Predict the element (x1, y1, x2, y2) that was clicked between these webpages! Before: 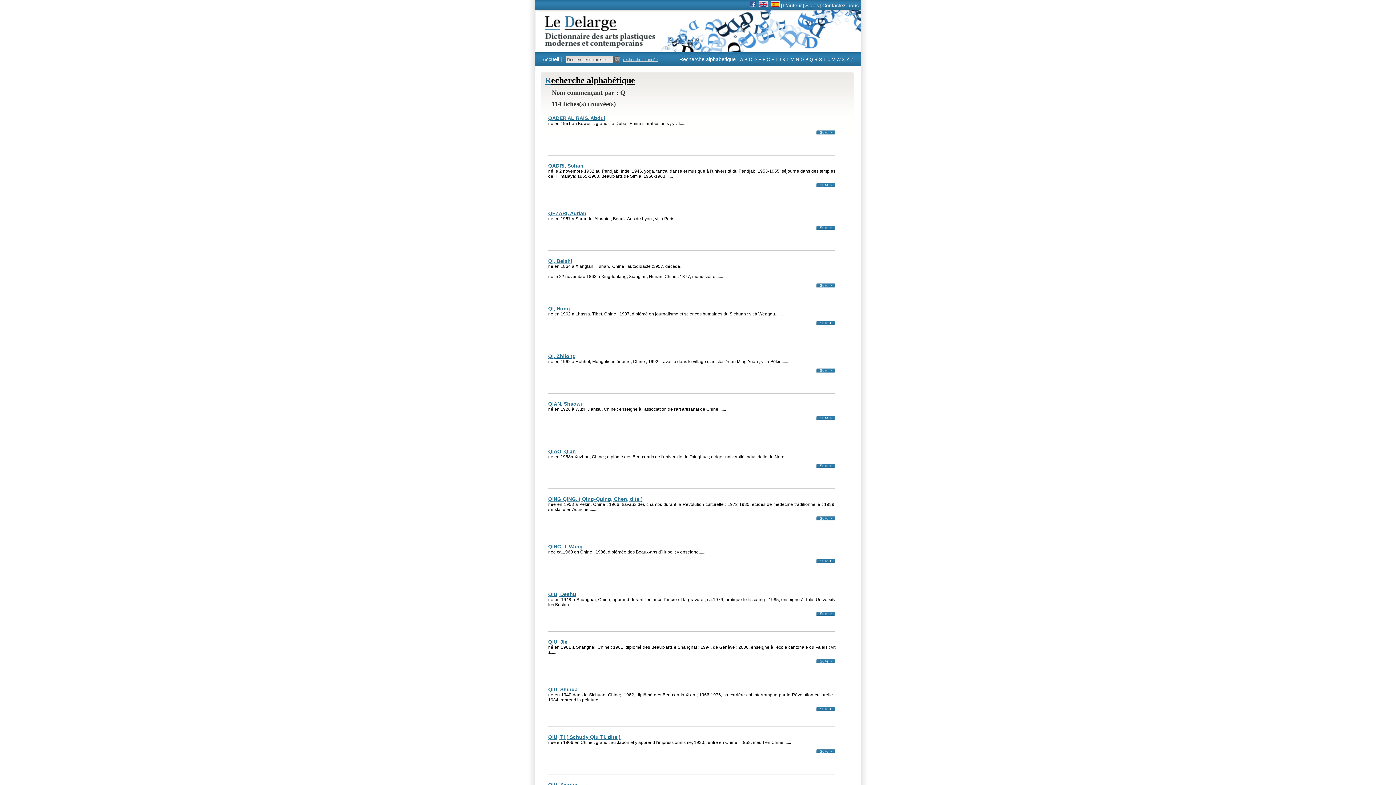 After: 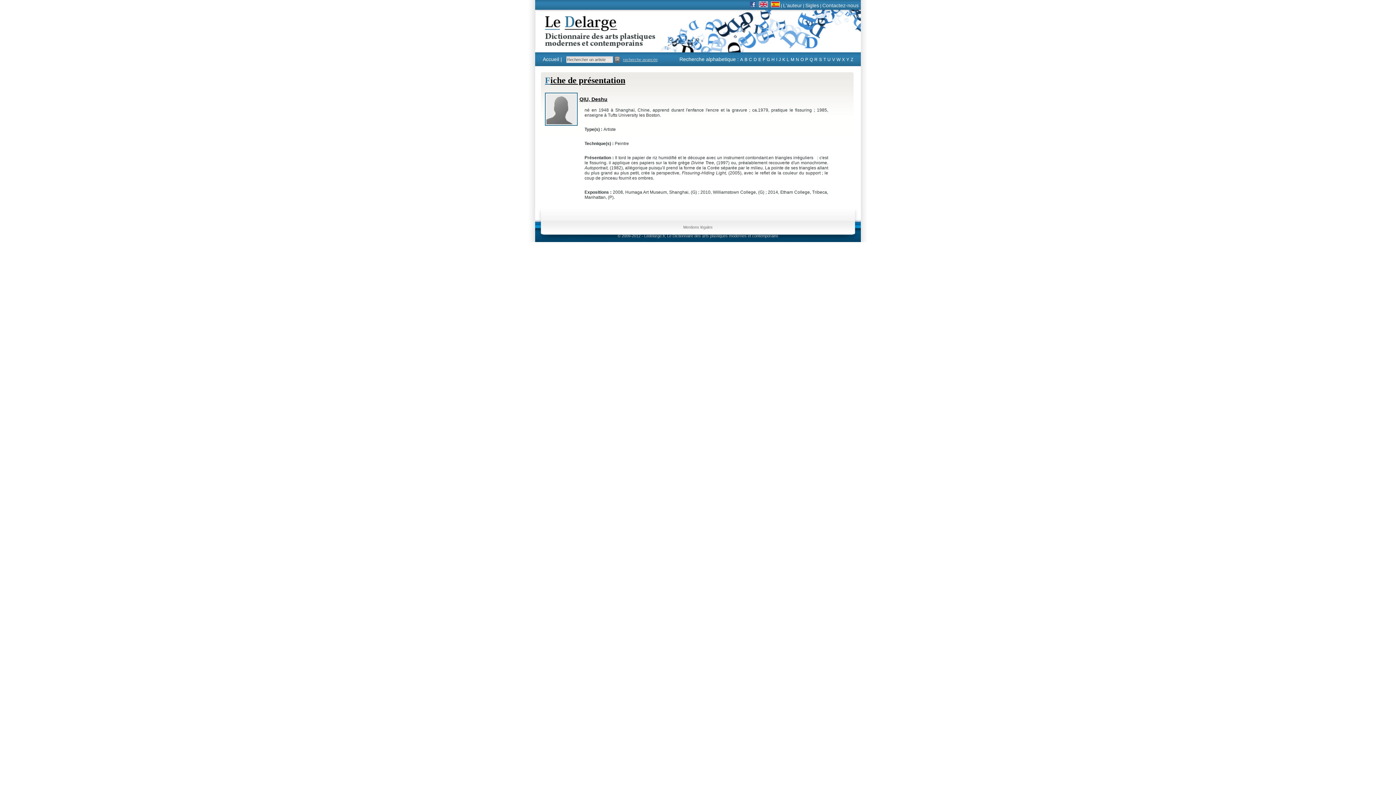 Action: label: Suite > bbox: (548, 612, 835, 616)